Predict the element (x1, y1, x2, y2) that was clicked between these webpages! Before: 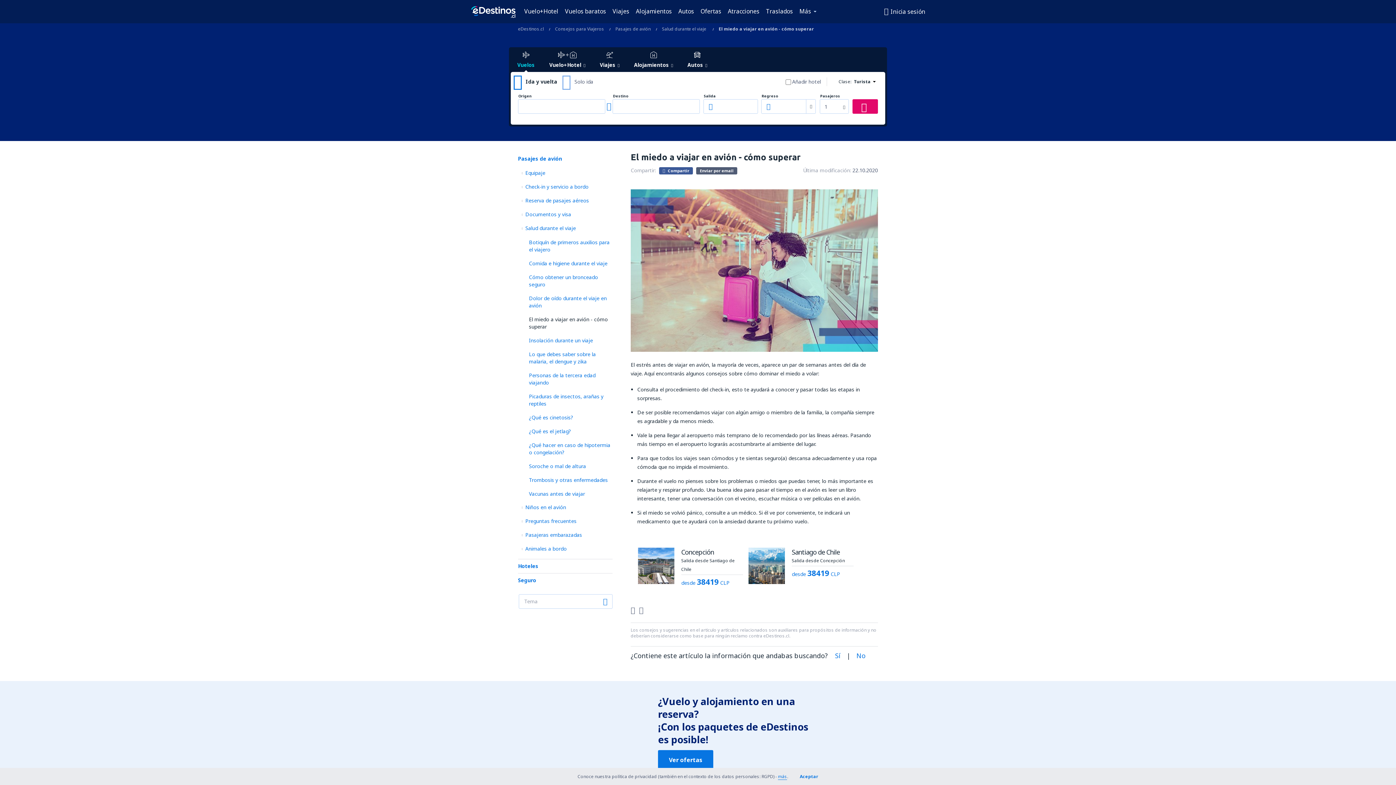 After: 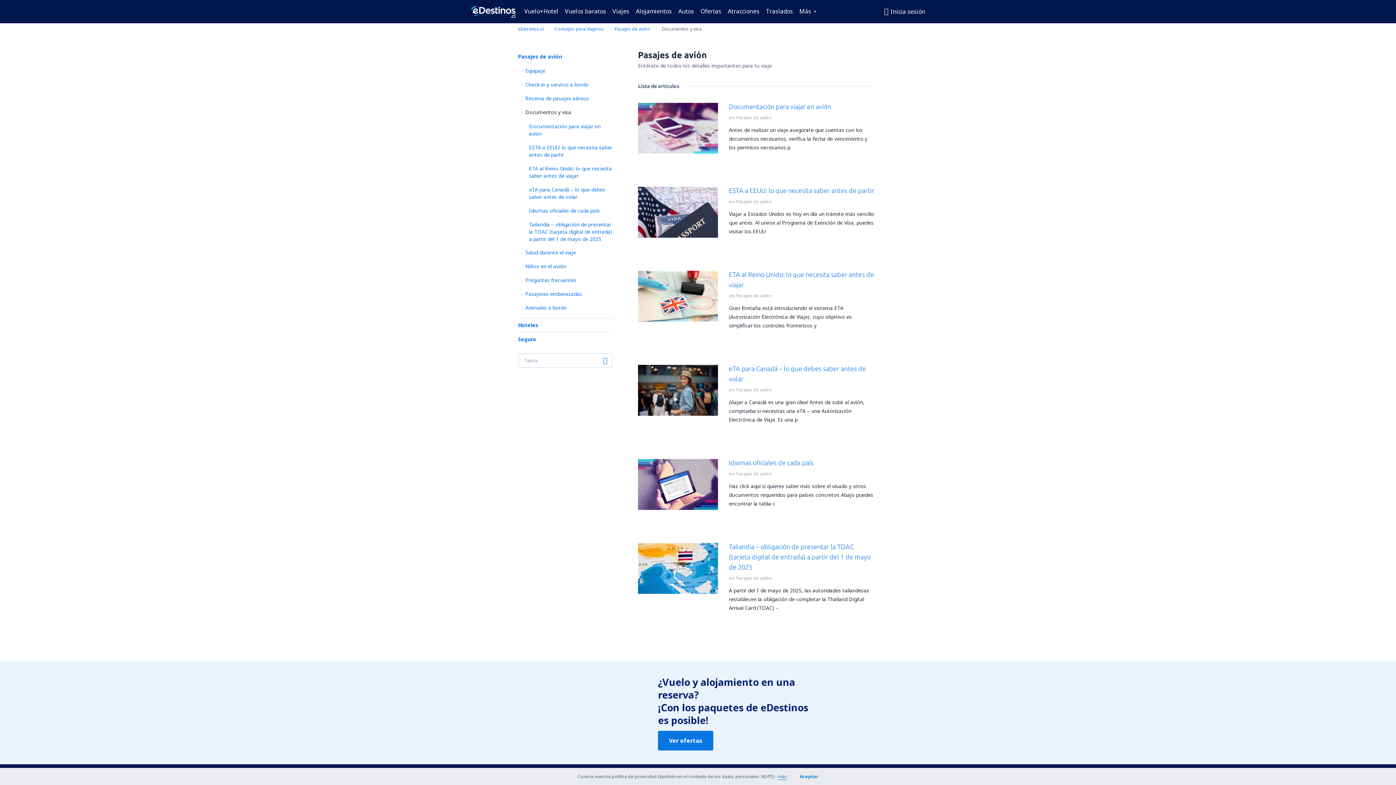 Action: label: Documentos y visa bbox: (525, 210, 571, 217)